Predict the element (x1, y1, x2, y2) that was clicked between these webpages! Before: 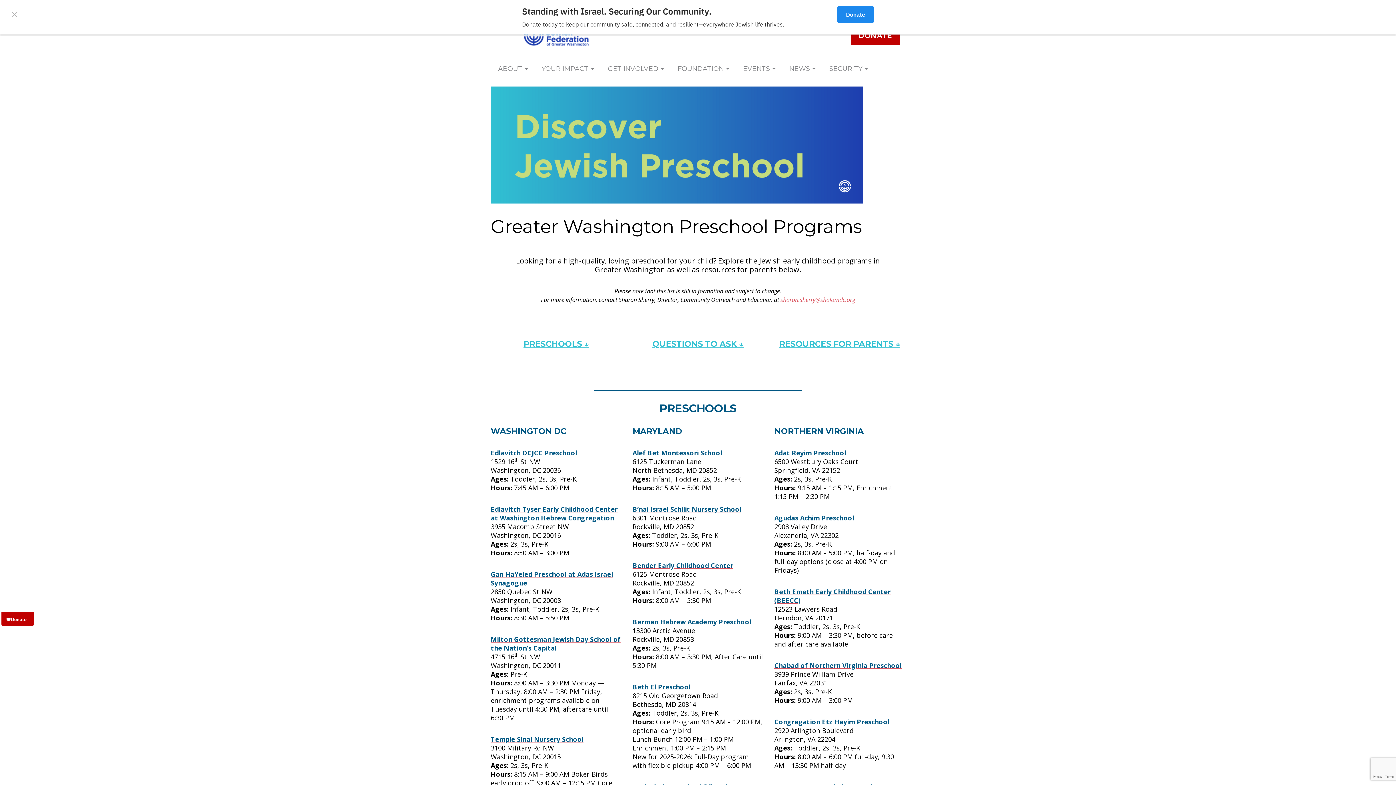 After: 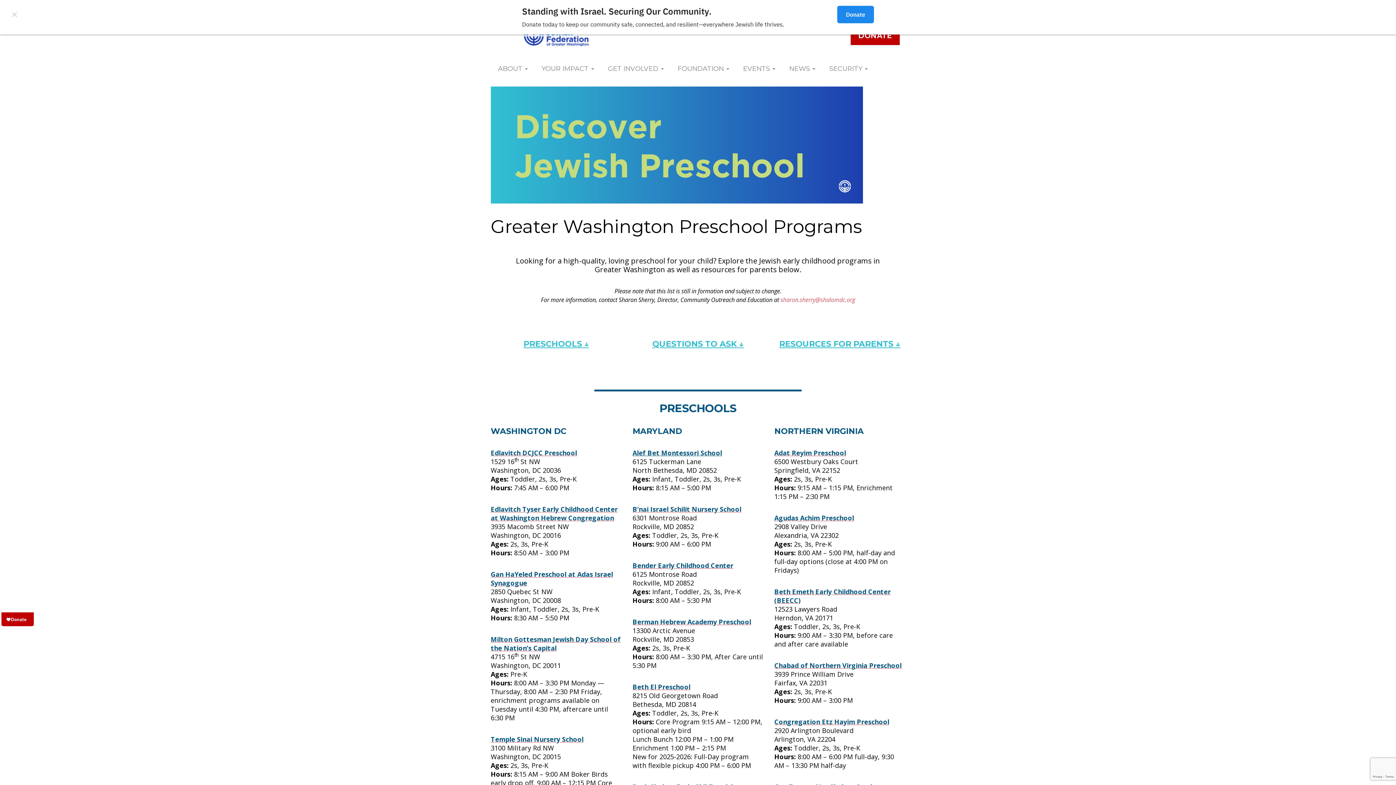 Action: bbox: (490, 448, 577, 457) label: Edlavitch DCJCC Preschool